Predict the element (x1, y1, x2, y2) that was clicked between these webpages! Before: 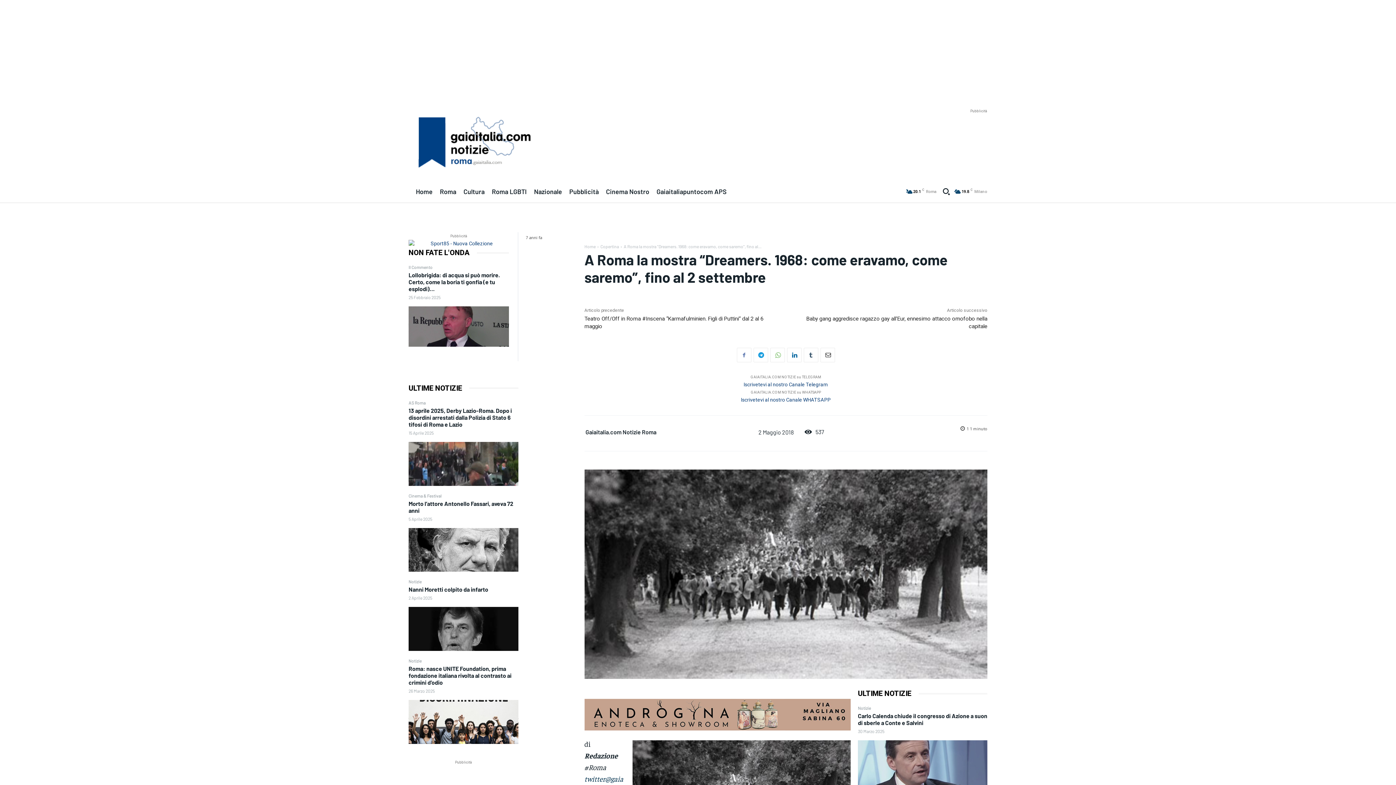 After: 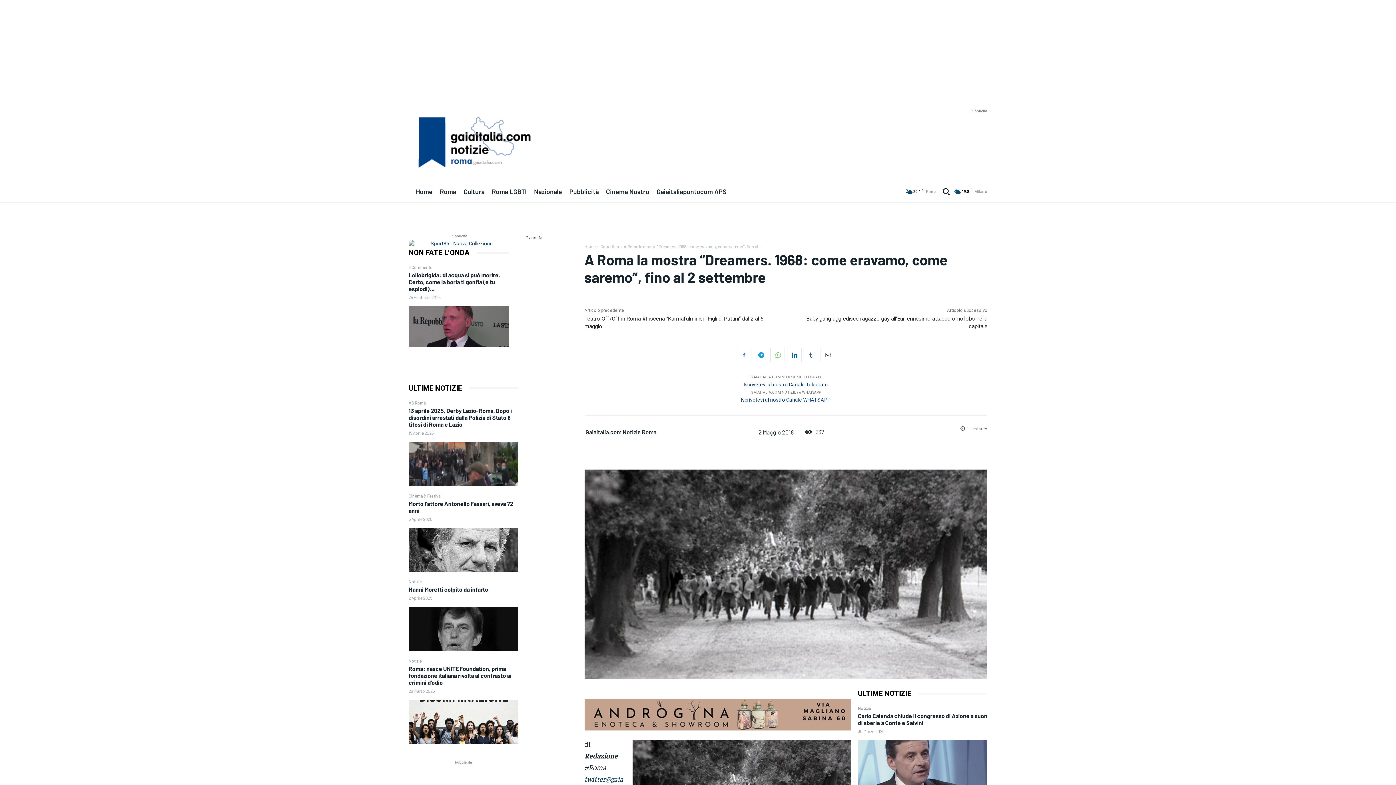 Action: bbox: (584, 699, 850, 730)